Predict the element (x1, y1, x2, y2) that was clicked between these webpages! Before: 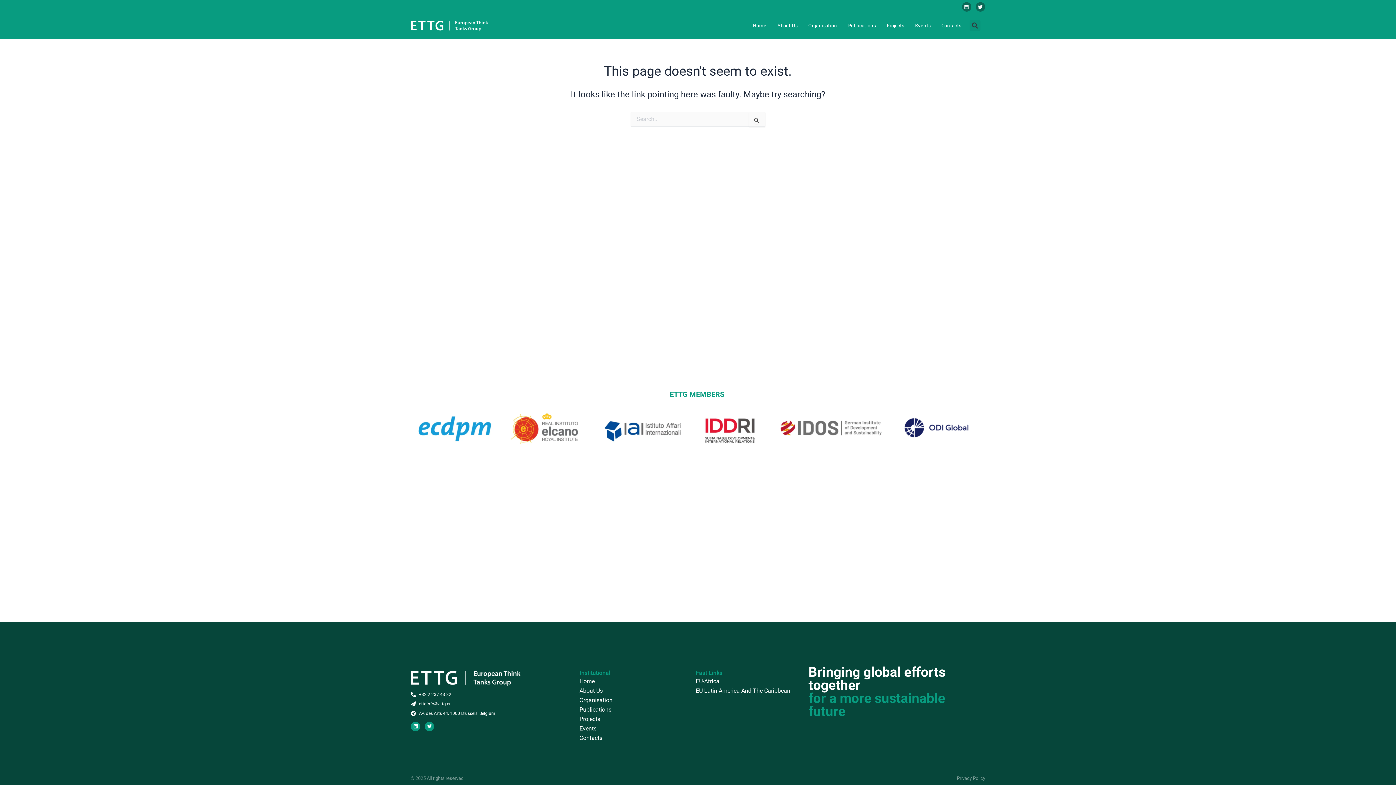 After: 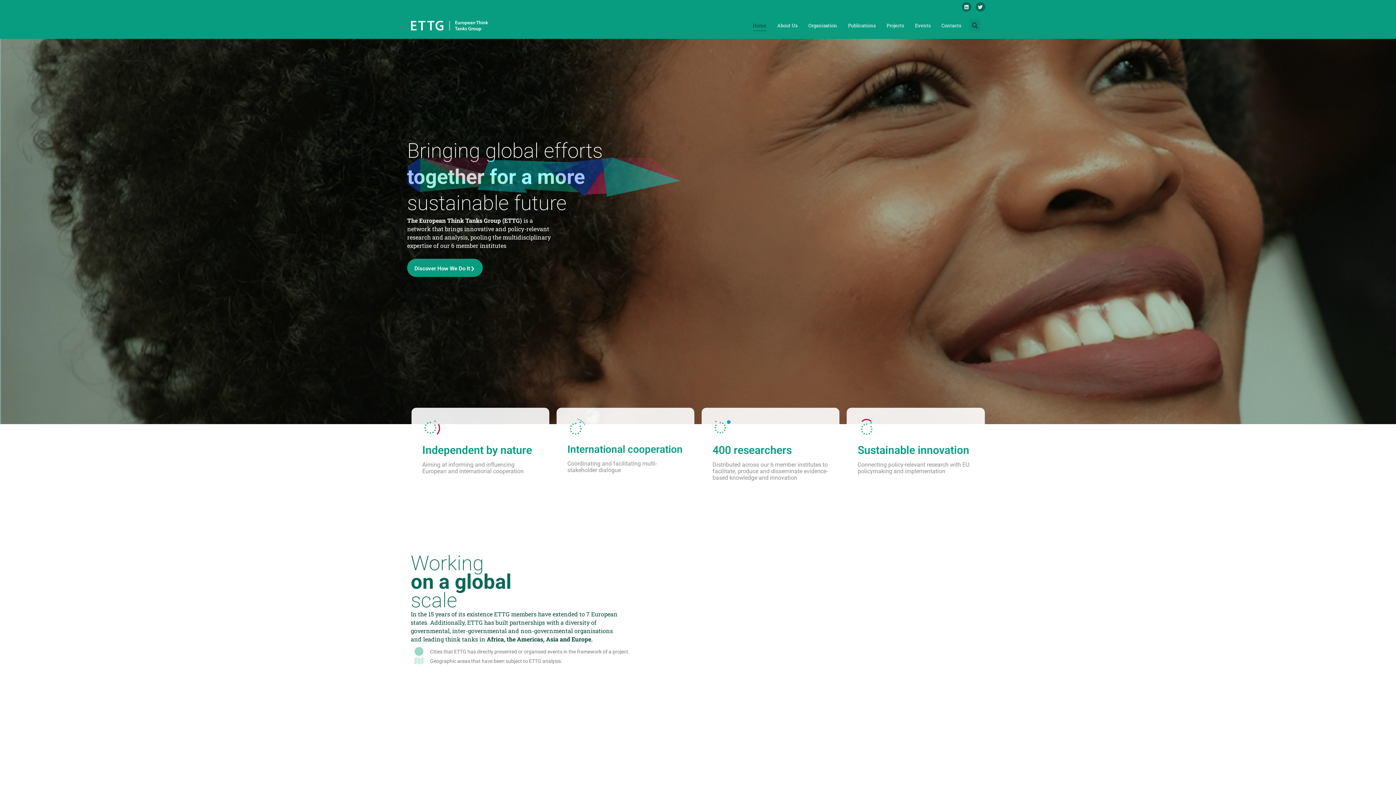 Action: bbox: (753, 20, 766, 30) label: Home